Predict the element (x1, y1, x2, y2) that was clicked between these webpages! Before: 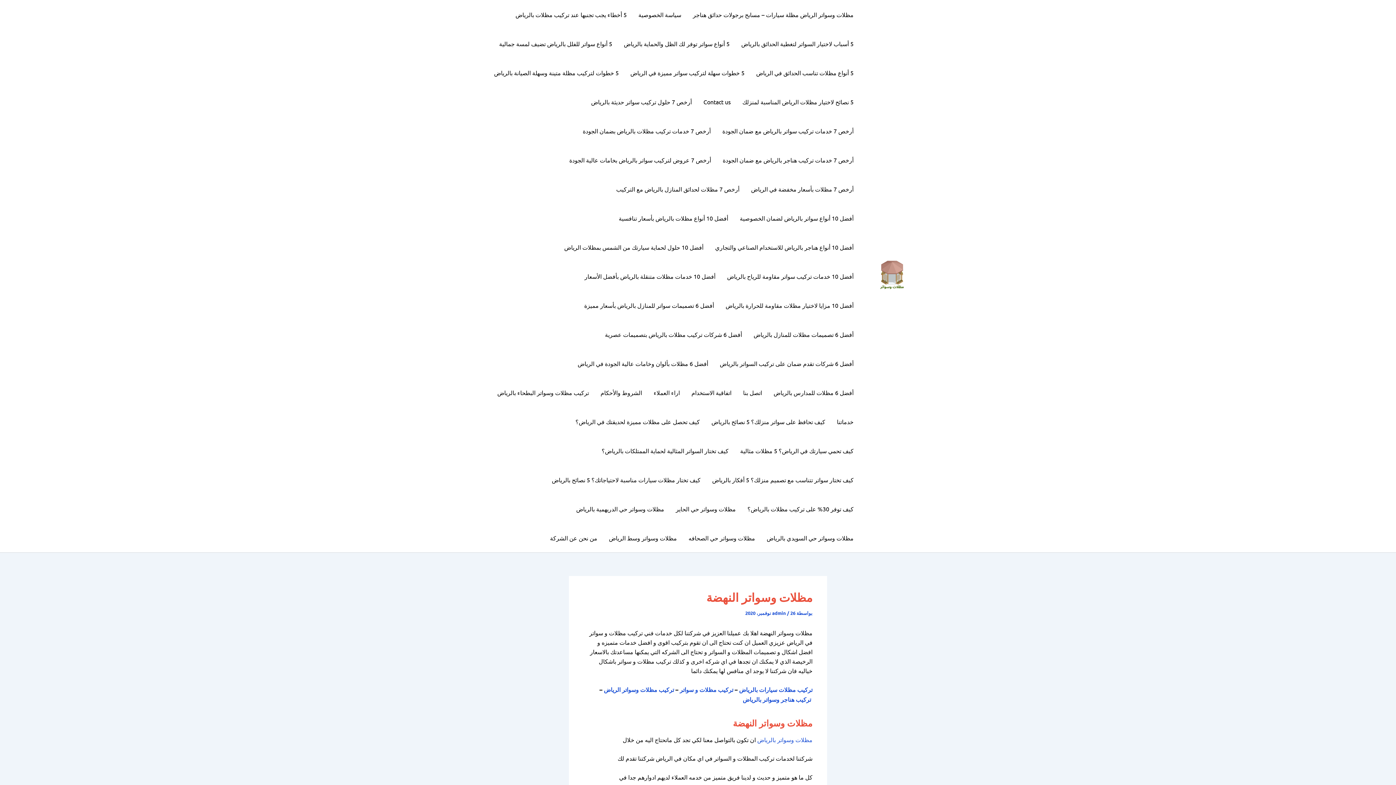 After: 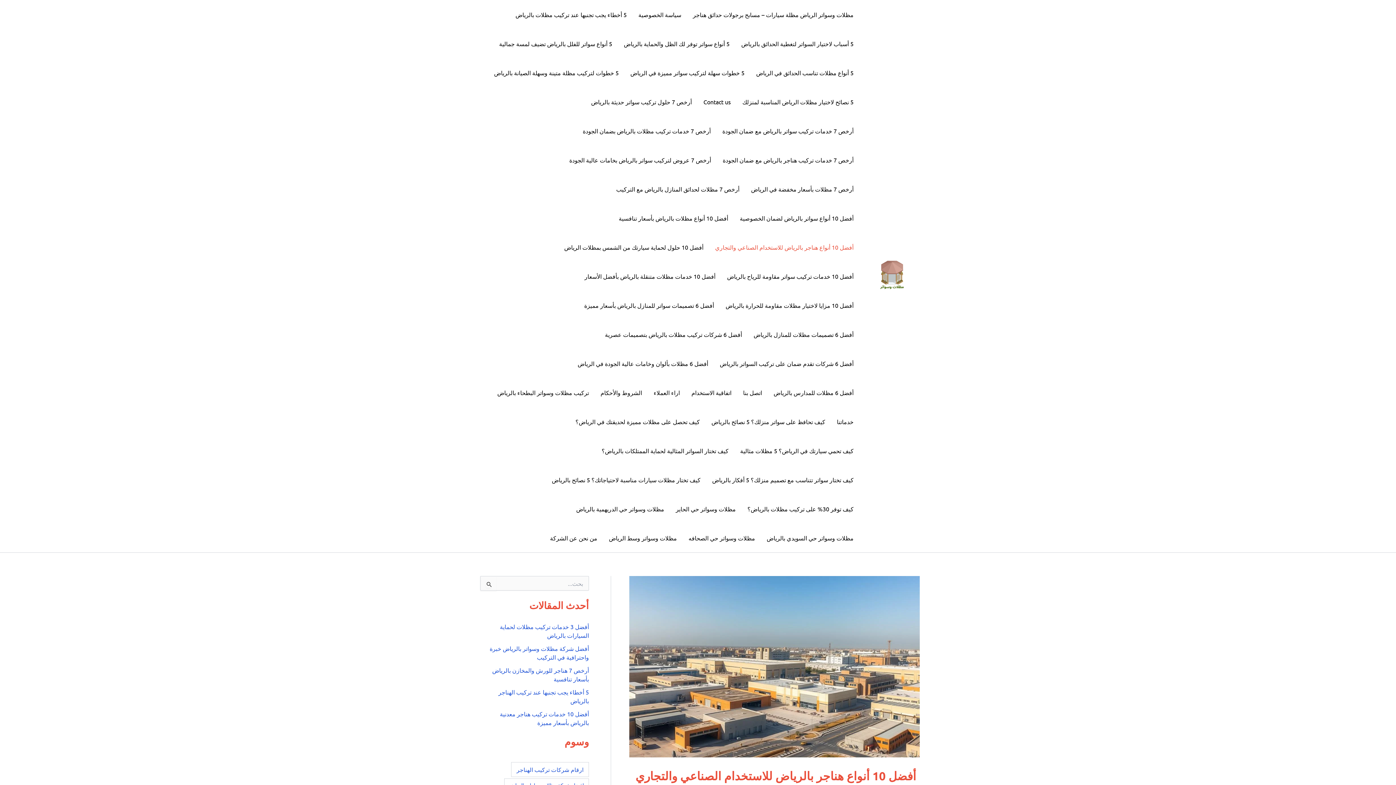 Action: label: أفضل 10 أنواع هناجر بالرياض للاستخدام الصناعي والتجاري bbox: (709, 232, 859, 261)